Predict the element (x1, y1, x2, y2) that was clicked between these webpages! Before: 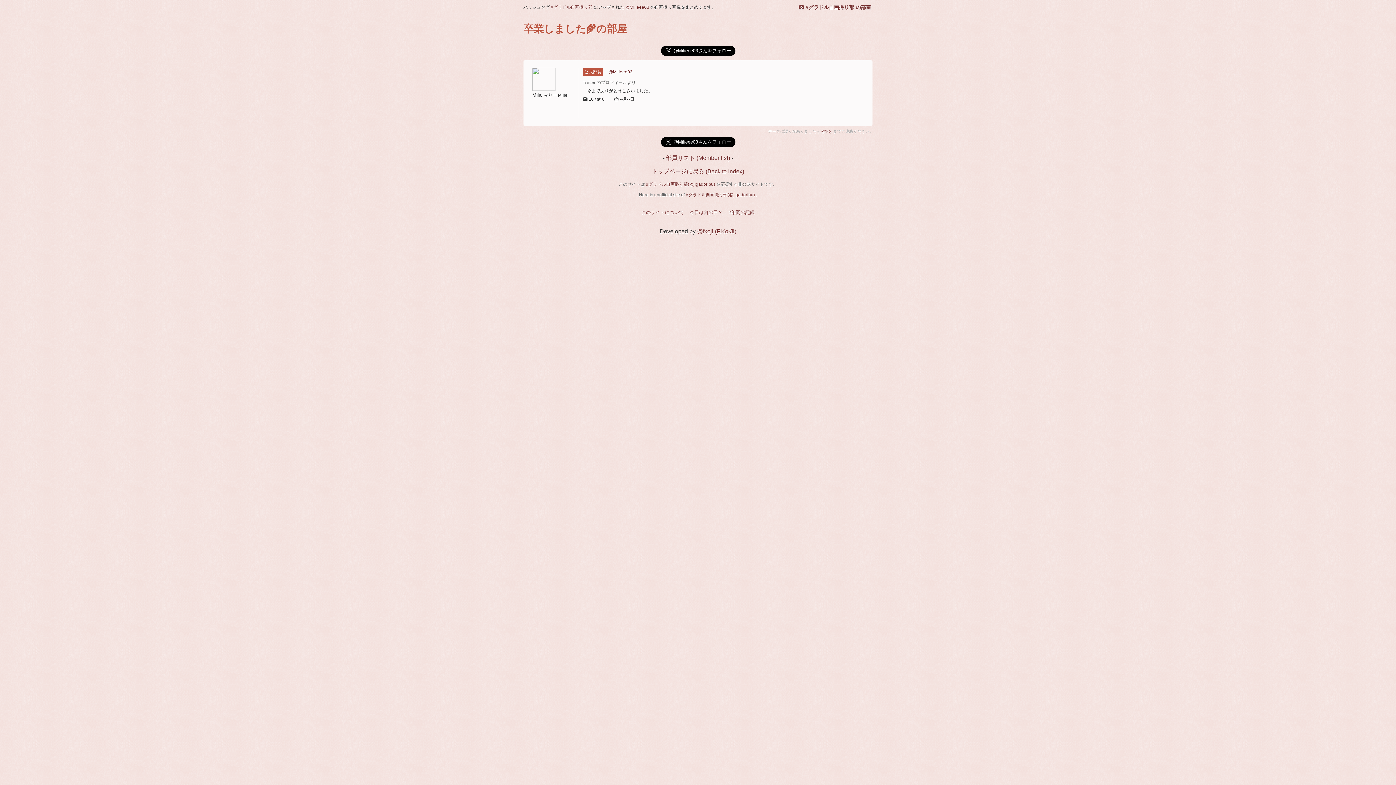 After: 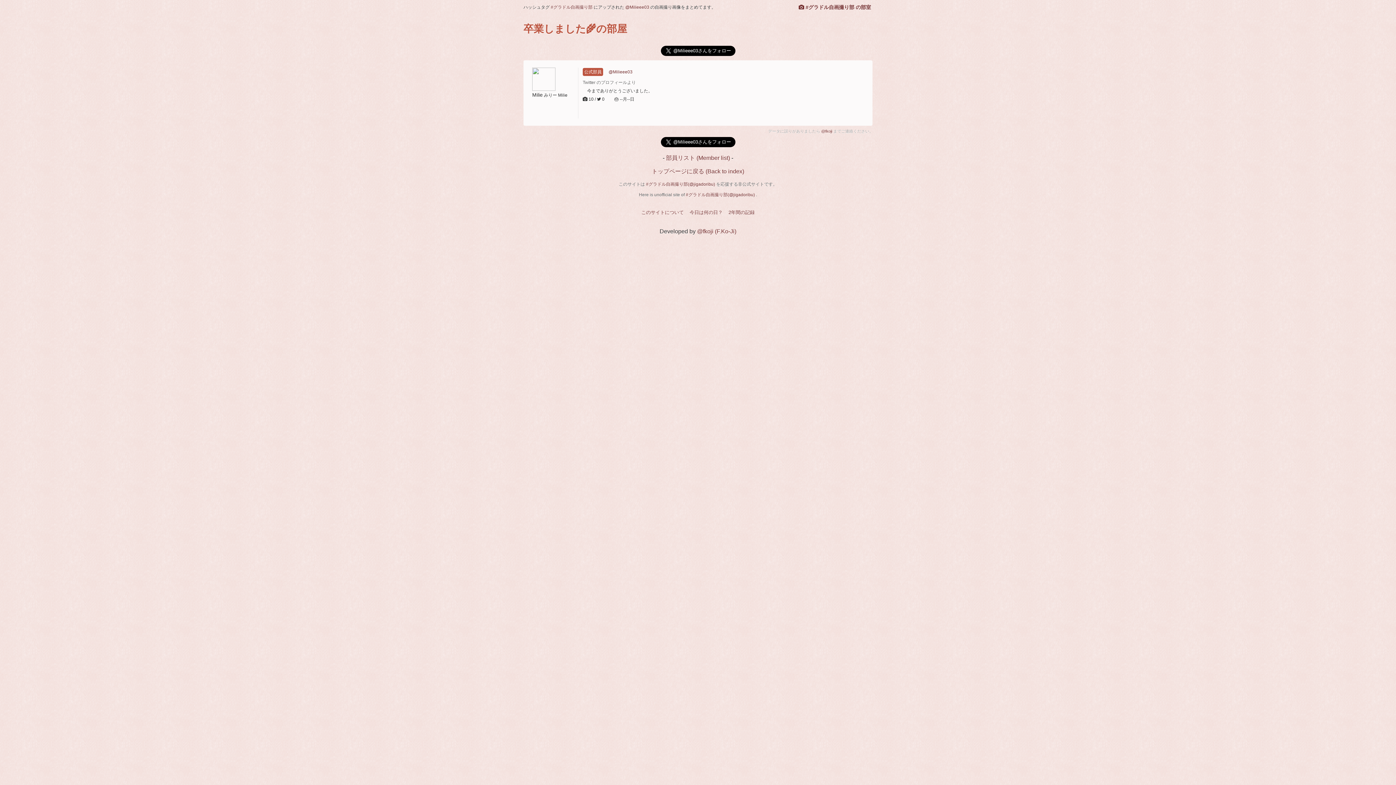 Action: bbox: (532, 86, 555, 91)